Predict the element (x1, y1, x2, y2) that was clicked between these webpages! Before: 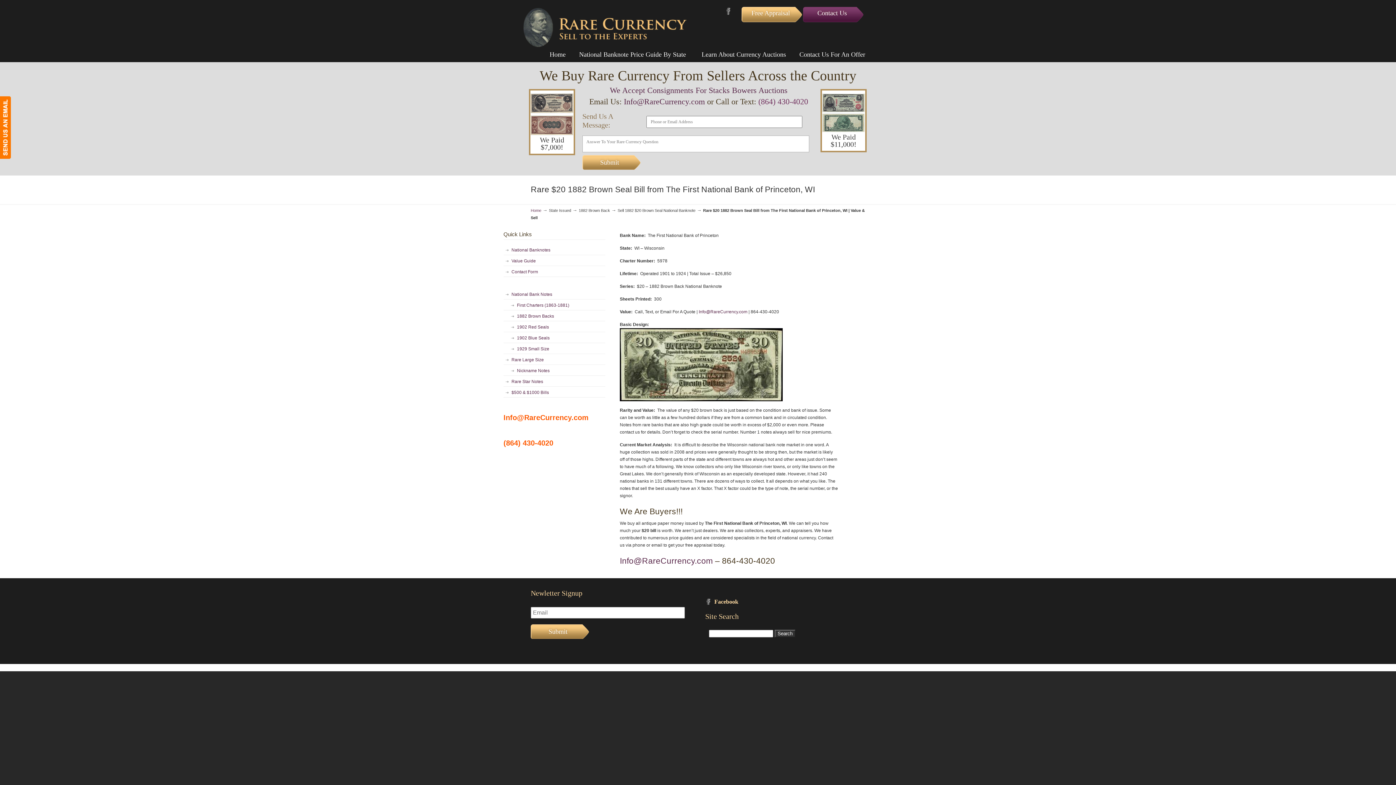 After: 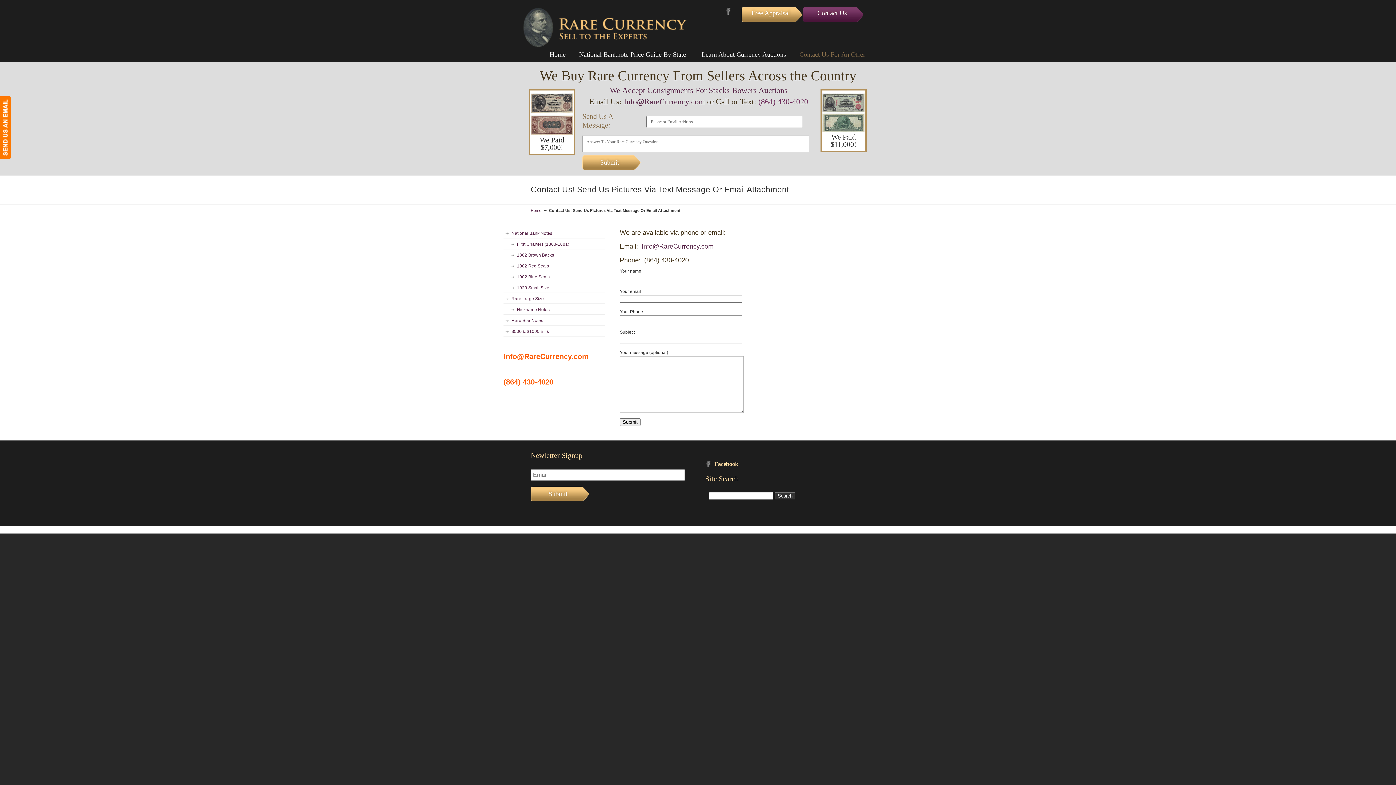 Action: label: Contact Us bbox: (803, 6, 863, 22)